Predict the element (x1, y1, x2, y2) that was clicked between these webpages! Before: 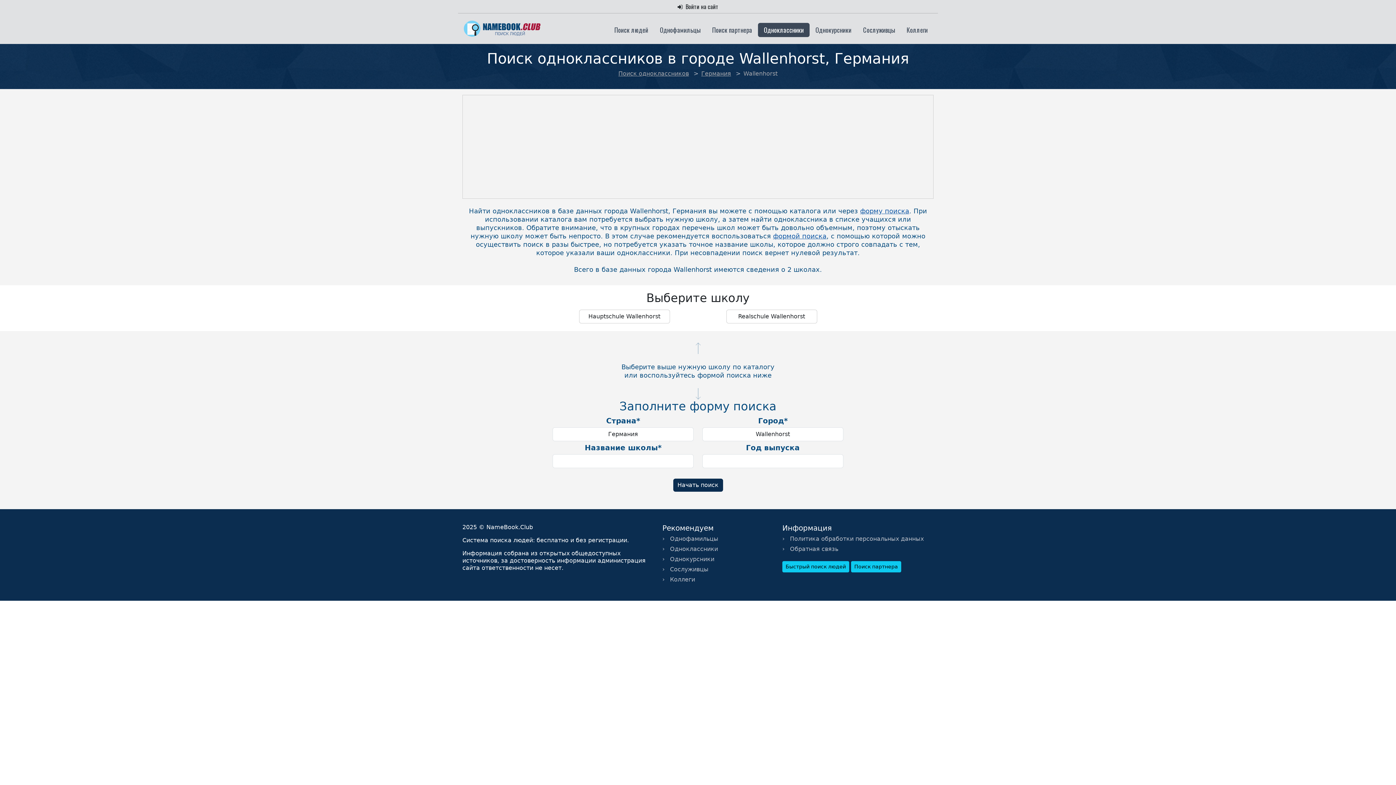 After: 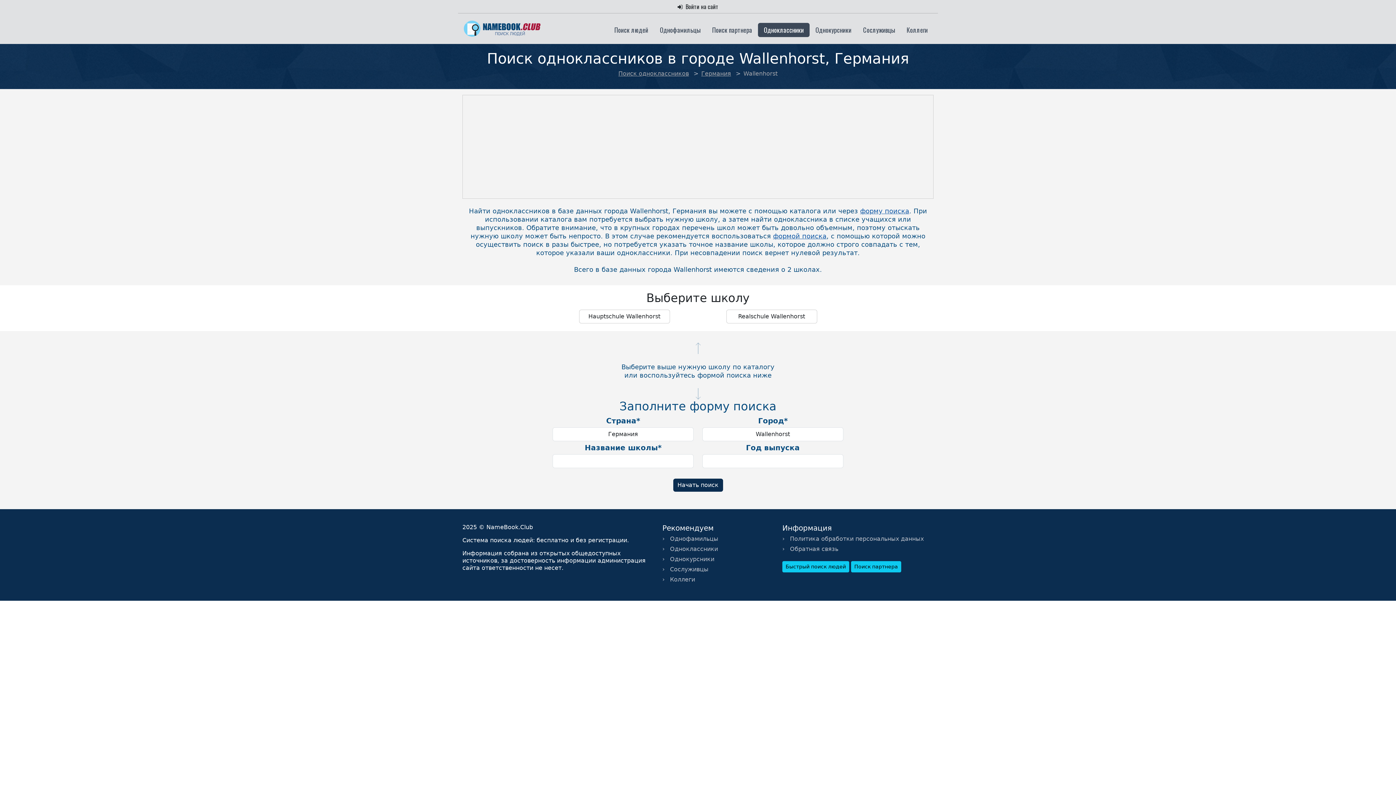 Action: bbox: (860, 207, 909, 214) label: форму поиска